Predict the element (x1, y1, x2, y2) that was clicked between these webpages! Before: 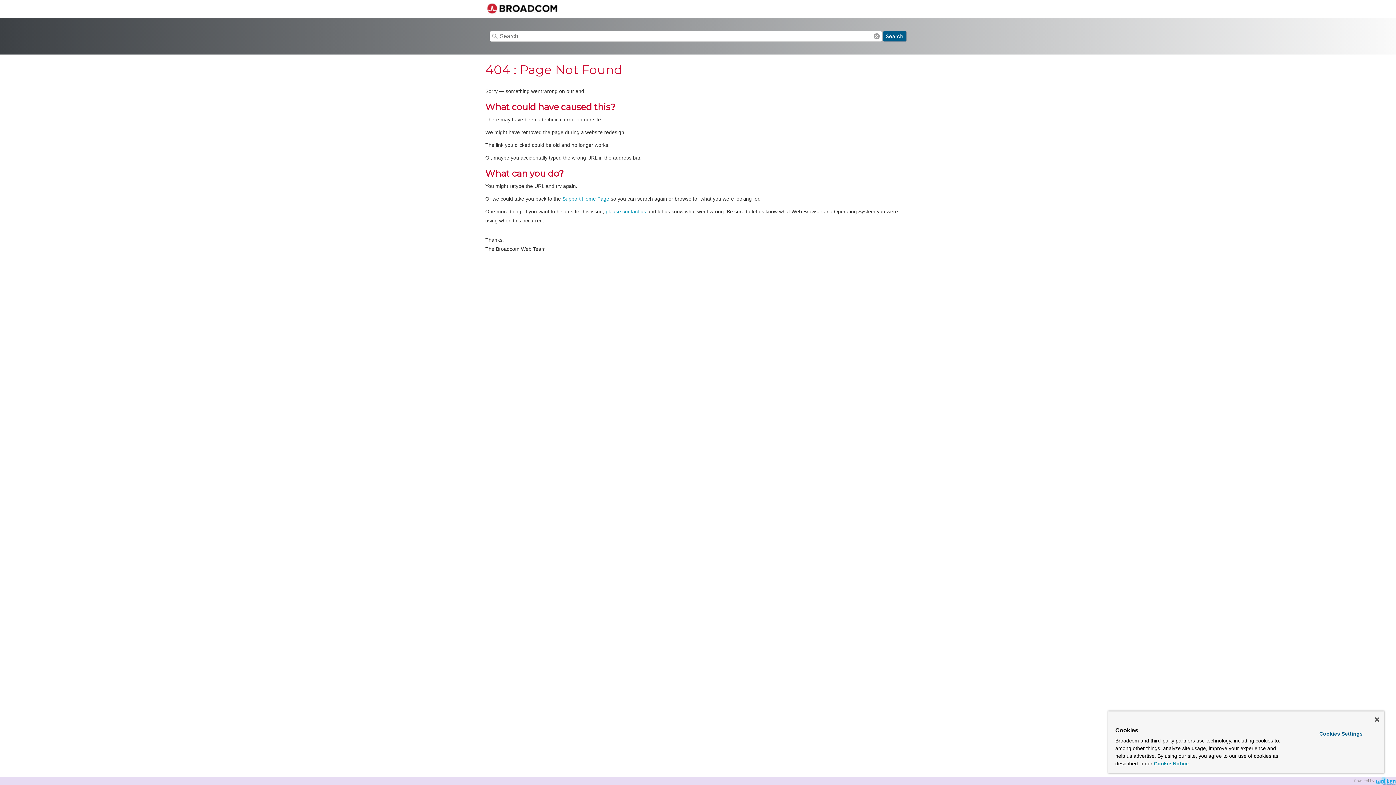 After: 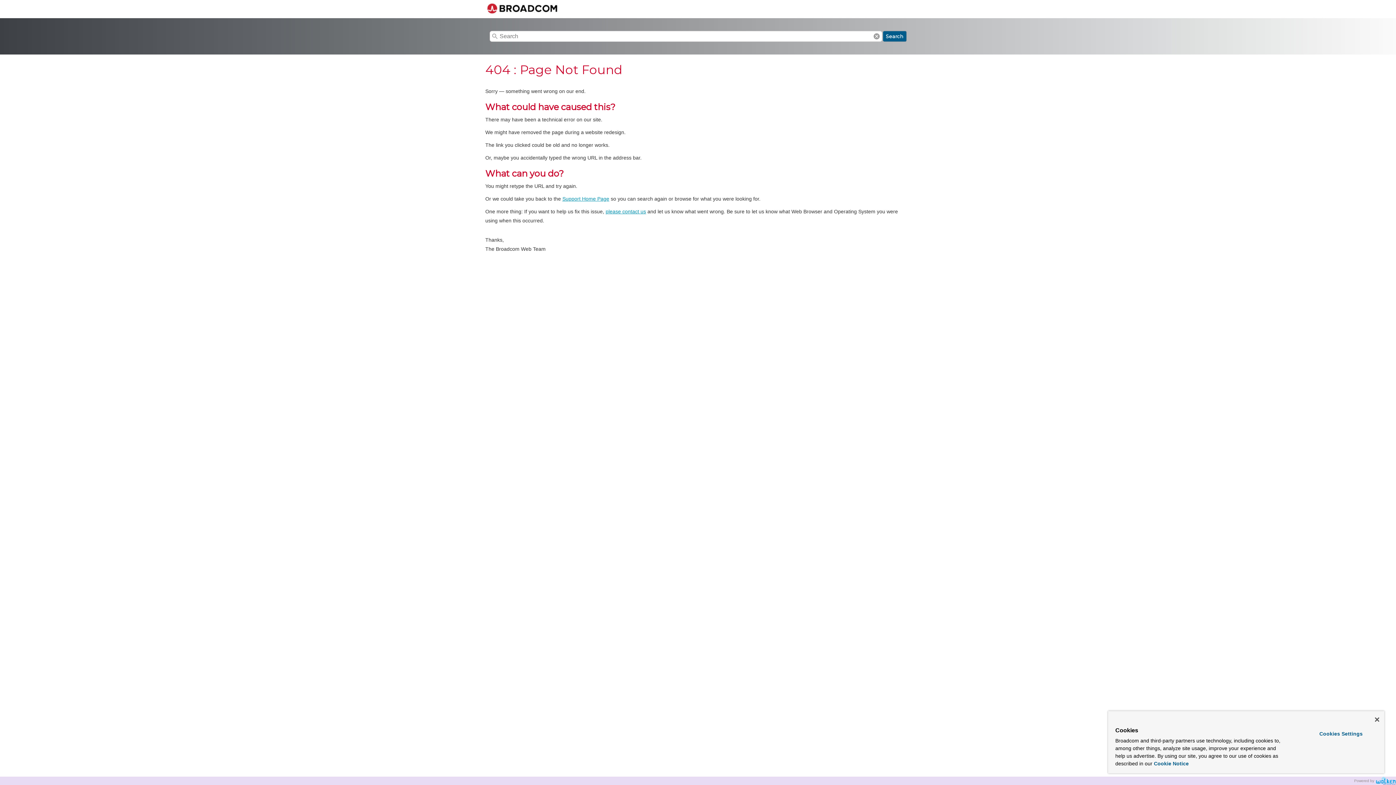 Action: bbox: (605, 208, 646, 214) label: please contact us